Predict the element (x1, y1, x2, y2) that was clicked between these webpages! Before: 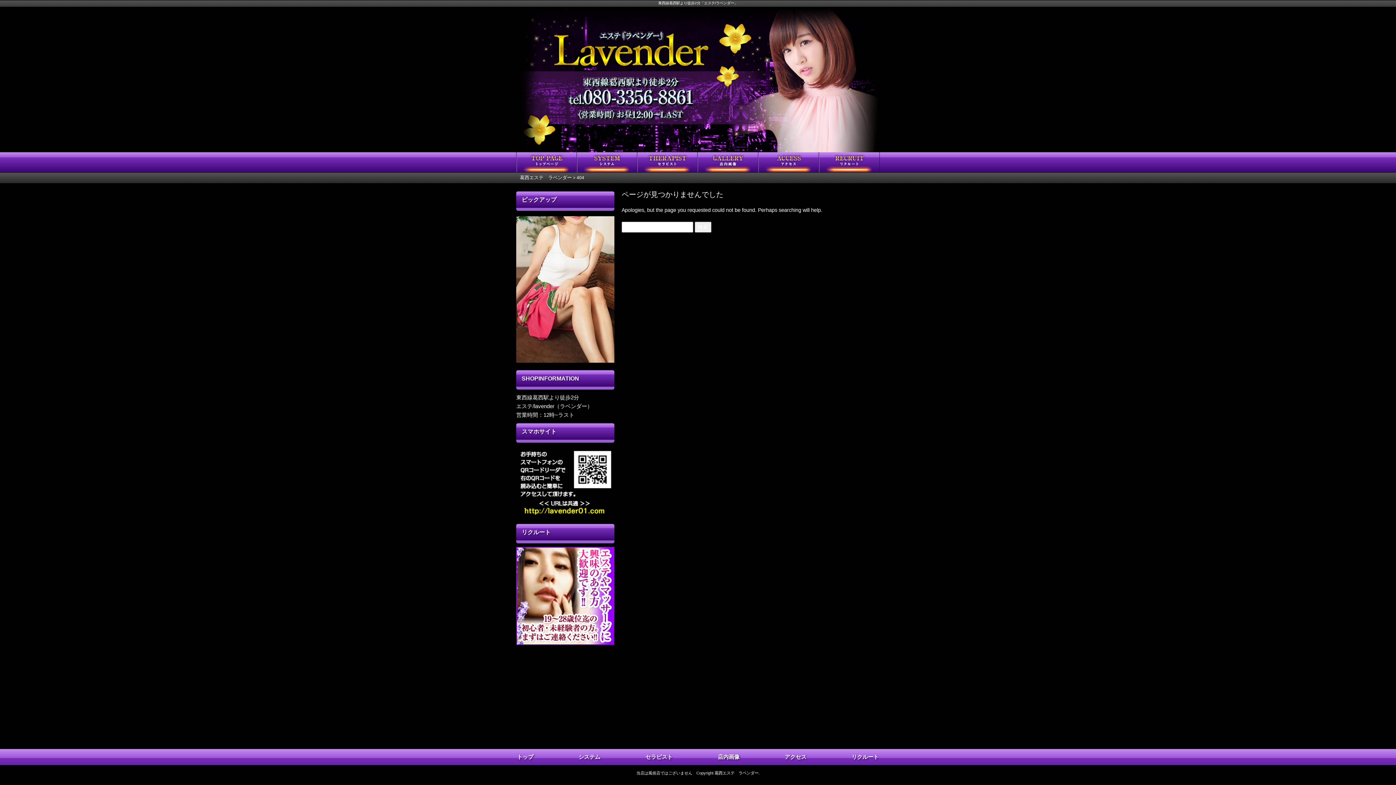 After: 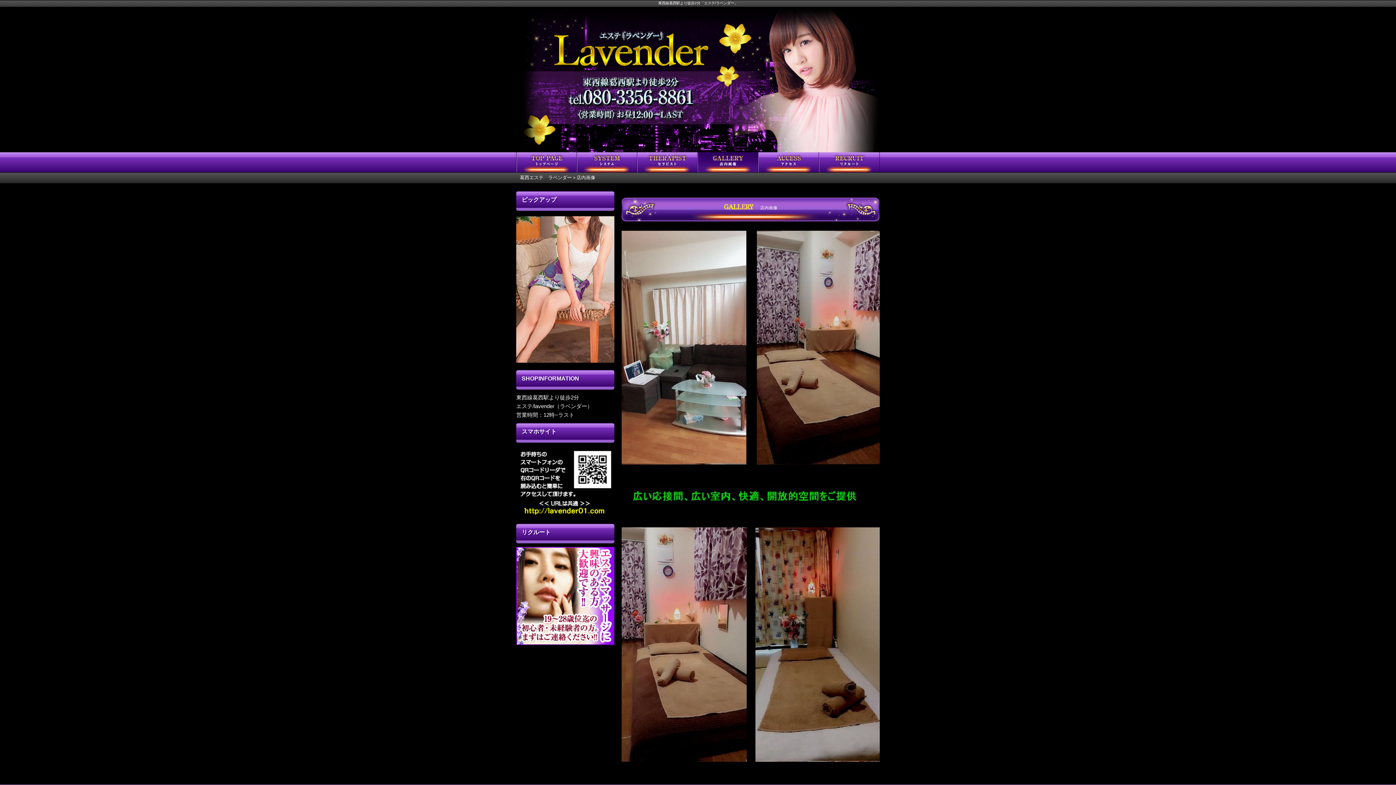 Action: bbox: (698, 152, 758, 172)